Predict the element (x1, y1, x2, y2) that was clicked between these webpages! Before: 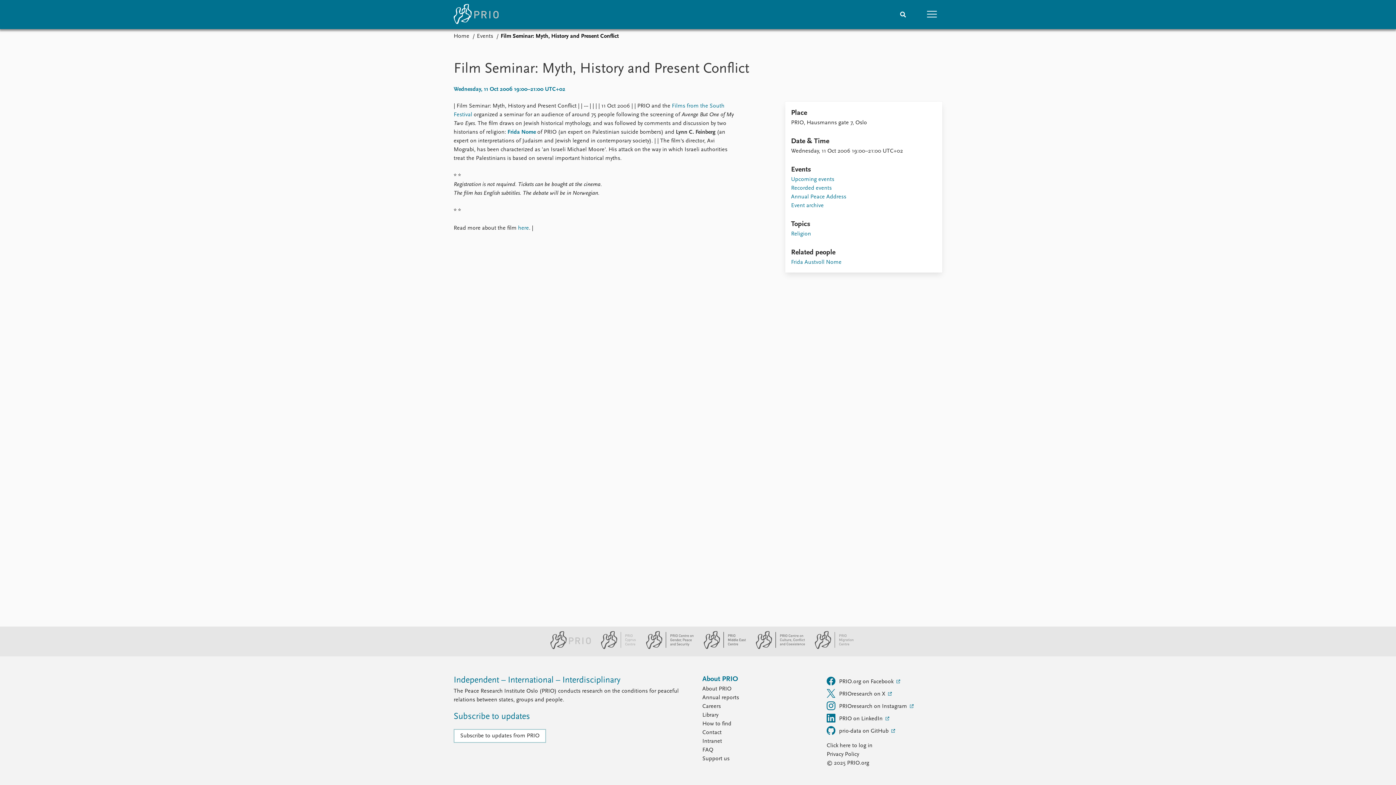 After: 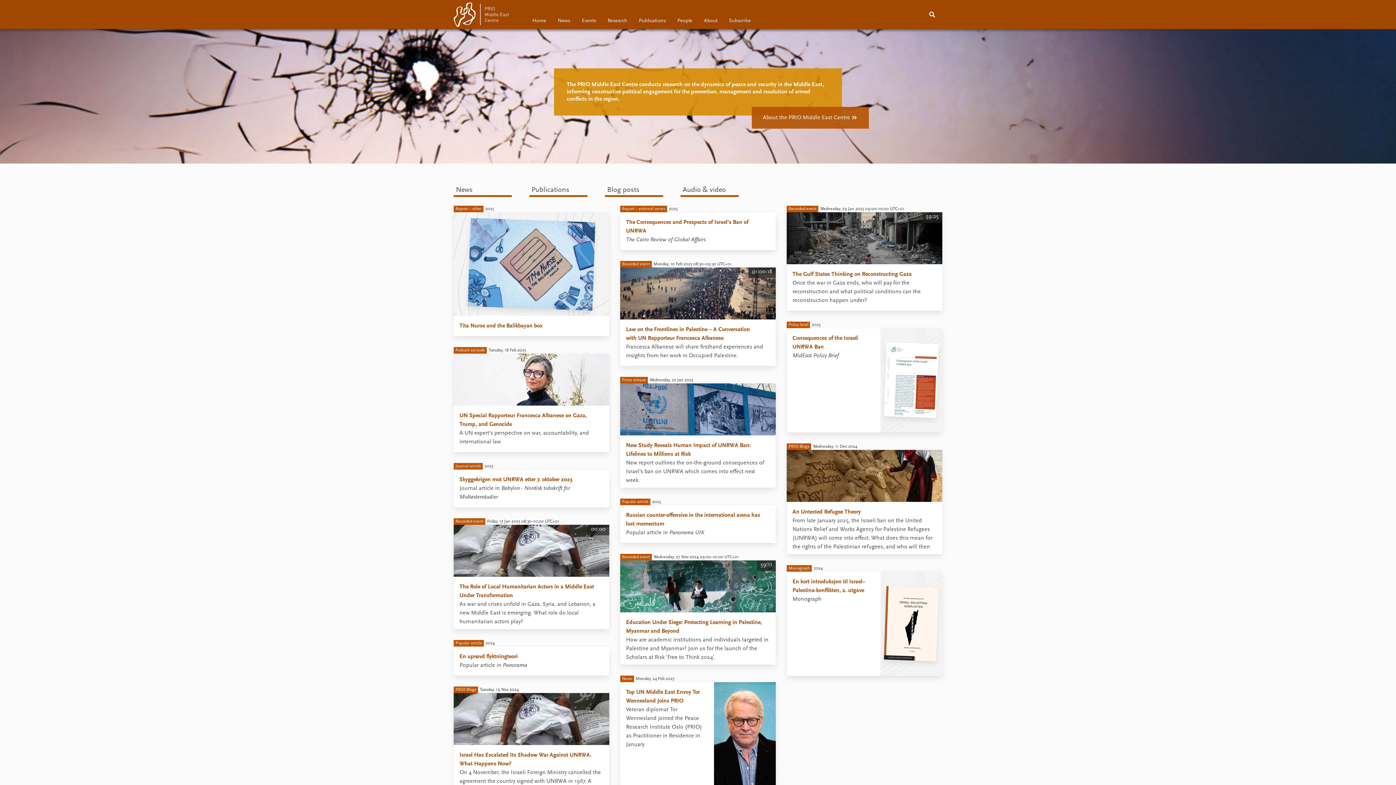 Action: bbox: (695, 645, 747, 650) label: PRIO Middle East Centre website